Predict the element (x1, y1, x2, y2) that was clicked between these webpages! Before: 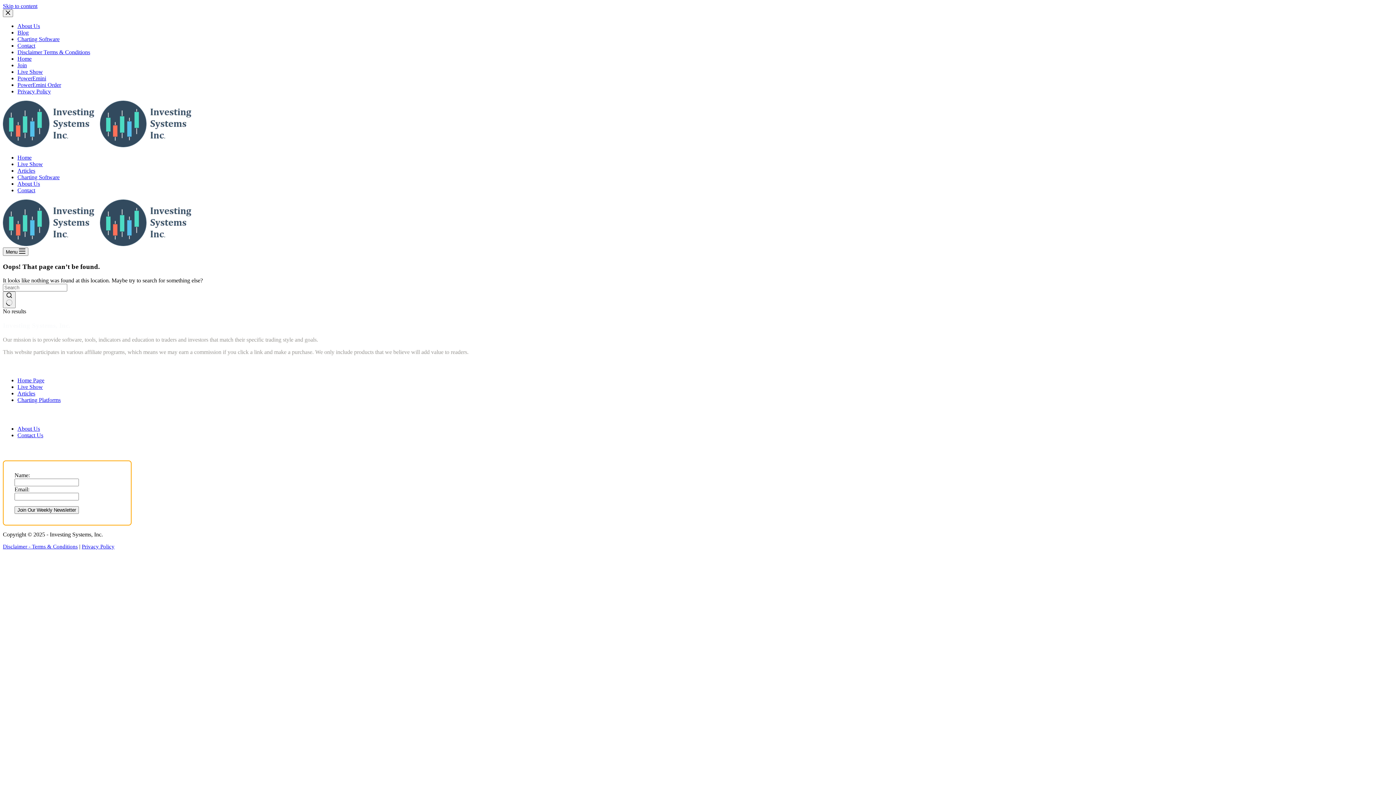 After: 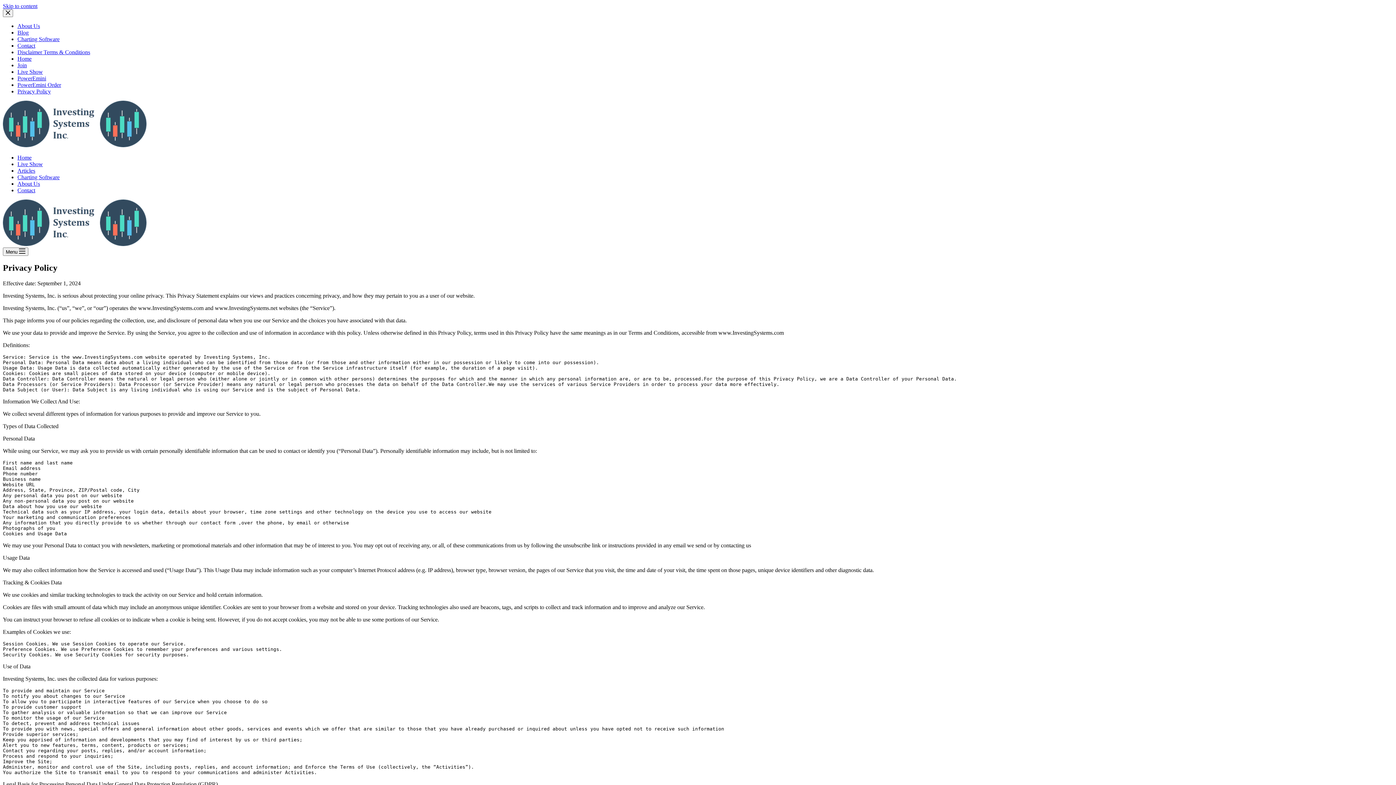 Action: bbox: (17, 88, 50, 94) label: Privacy Policy